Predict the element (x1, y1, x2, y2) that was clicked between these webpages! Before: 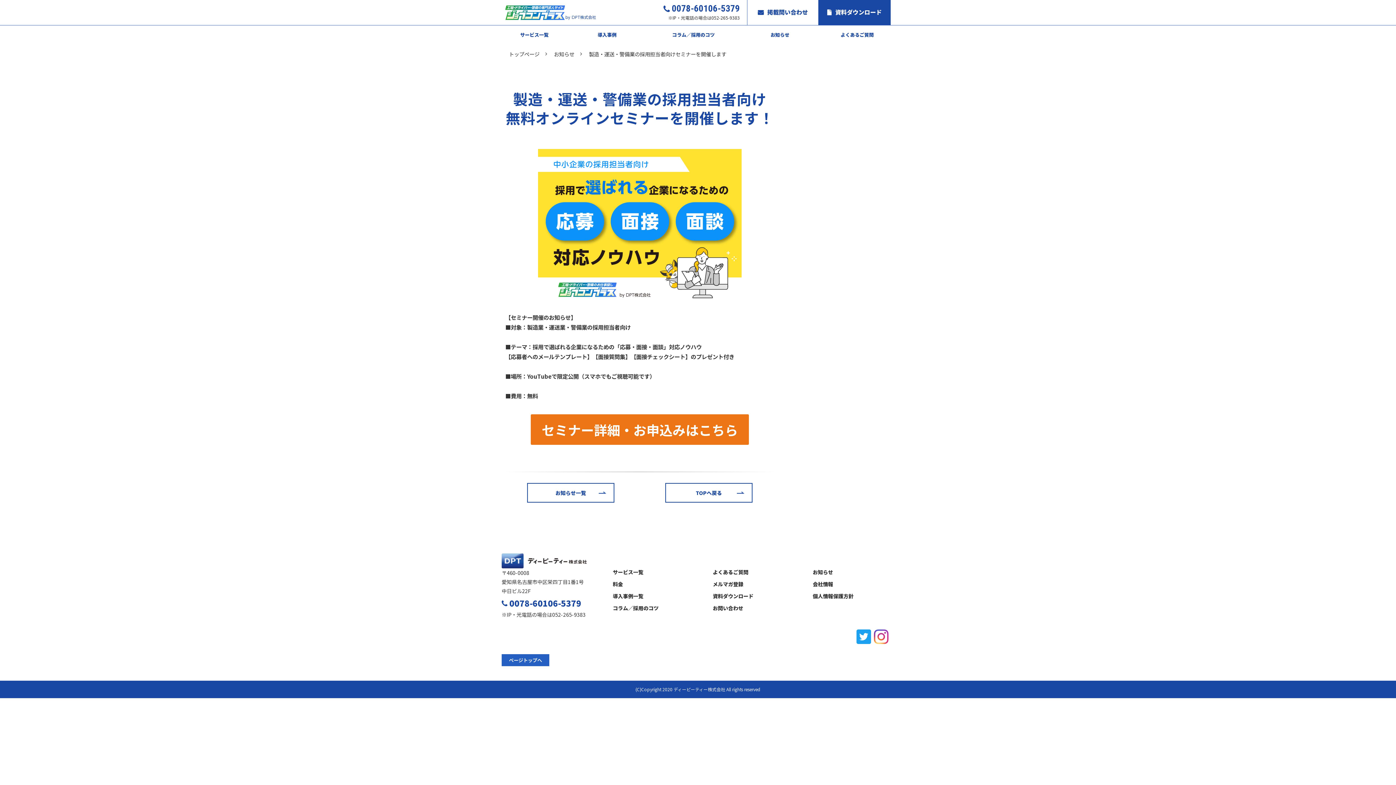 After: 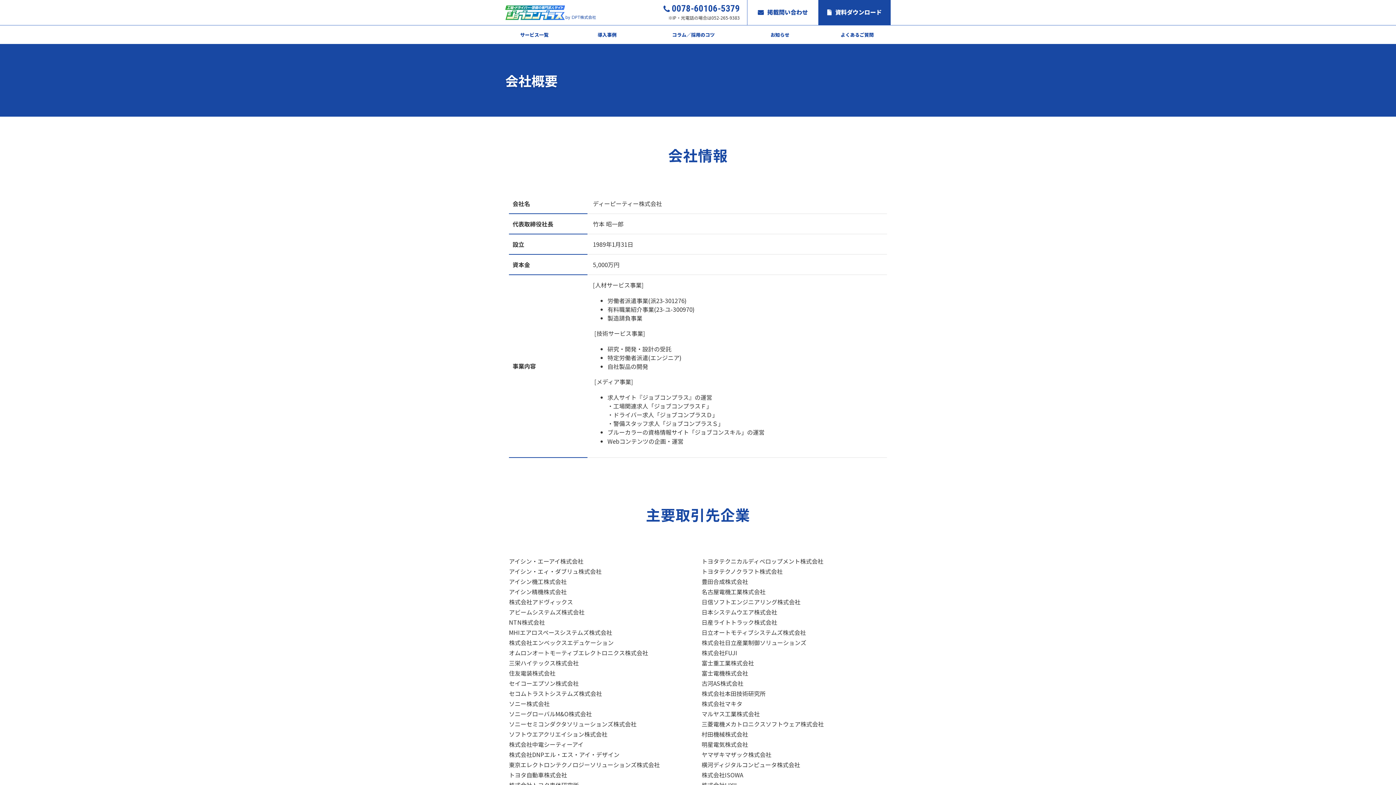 Action: bbox: (806, 580, 837, 588) label: 会社情報